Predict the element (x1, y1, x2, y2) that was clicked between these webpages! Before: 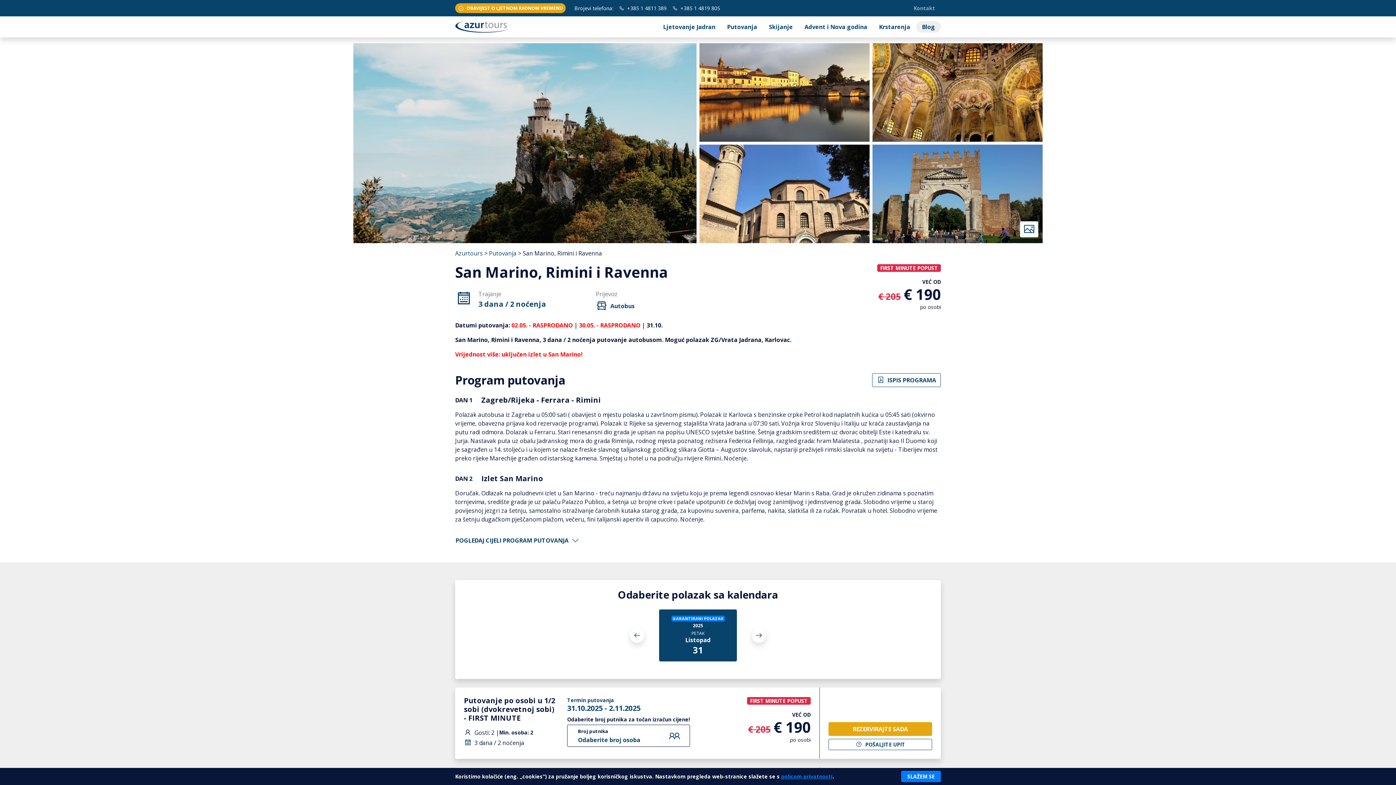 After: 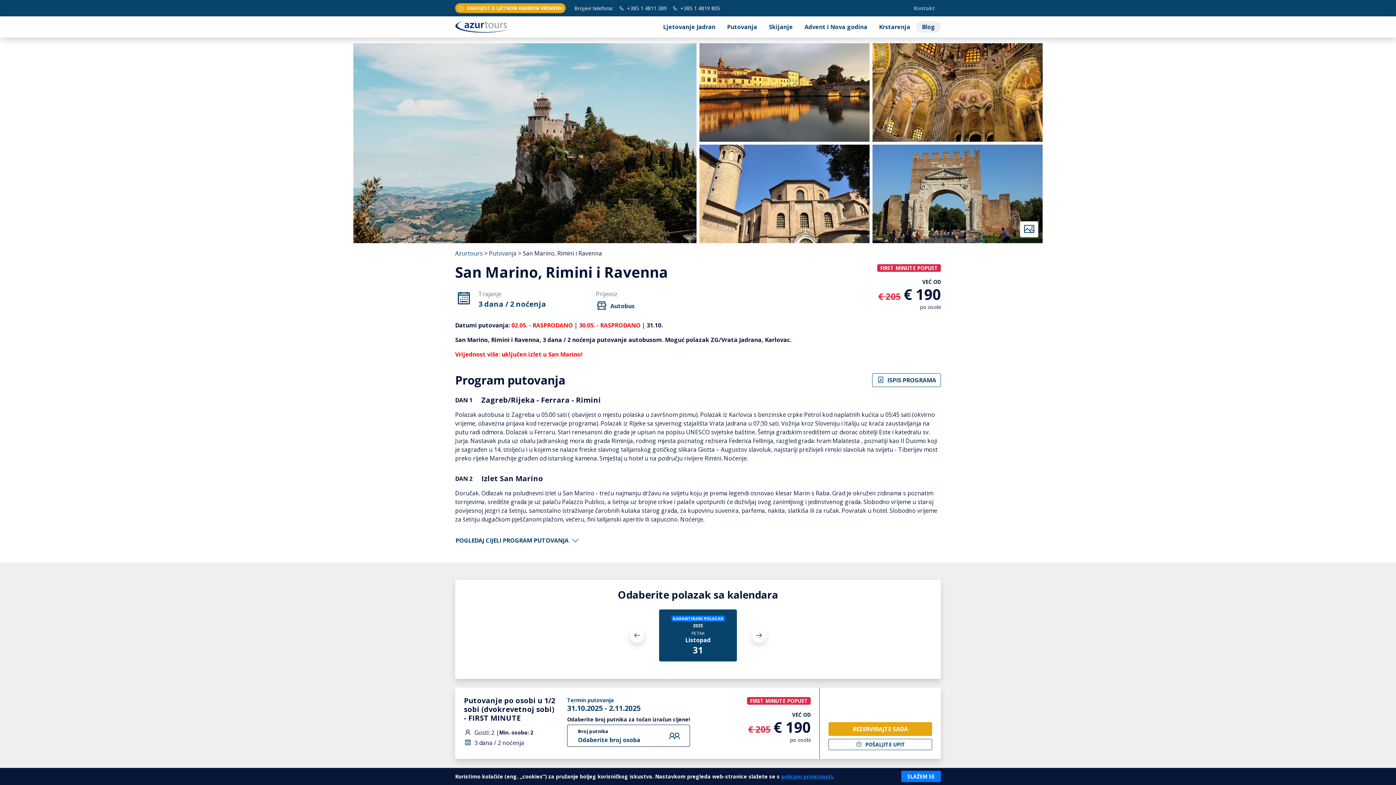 Action: bbox: (630, 628, 644, 643)